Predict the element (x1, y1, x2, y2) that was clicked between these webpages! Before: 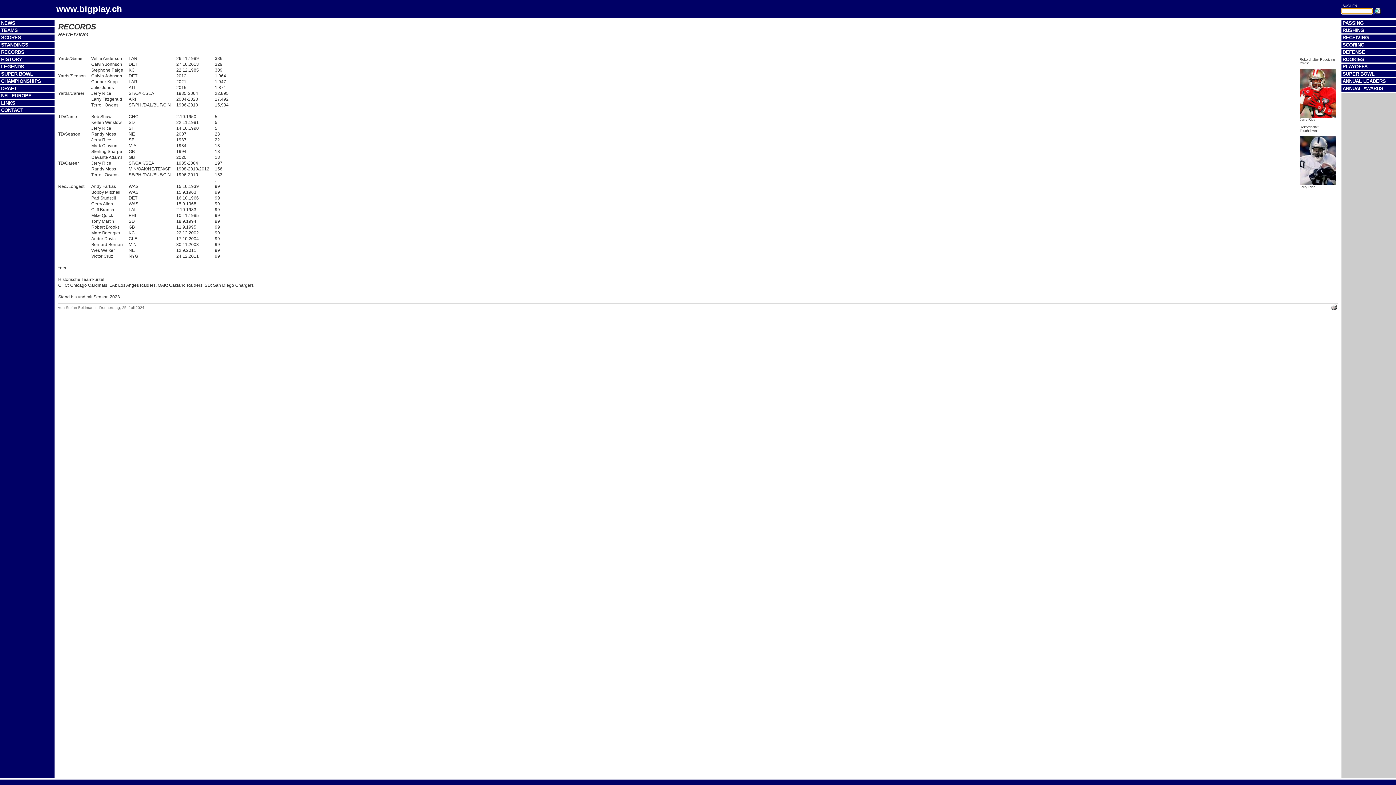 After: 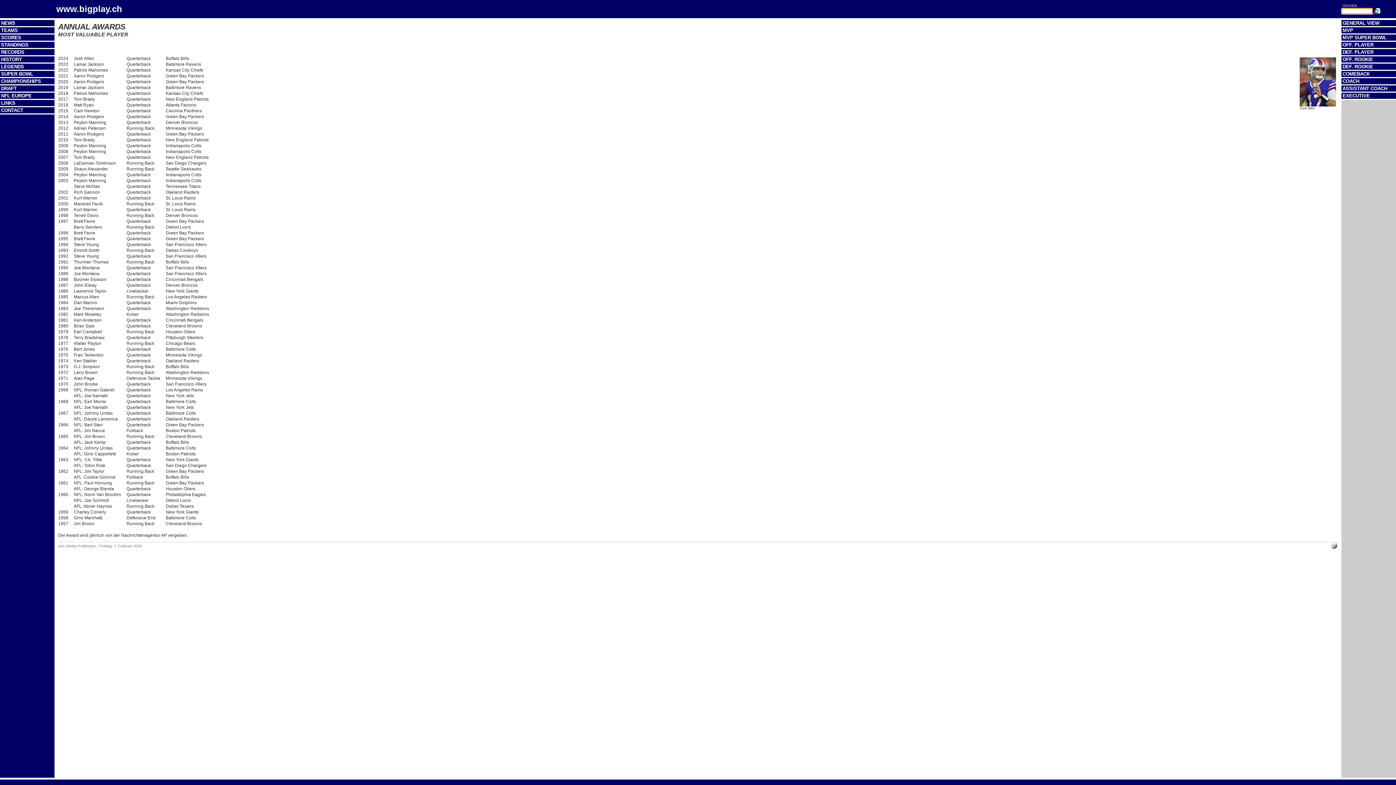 Action: label: ANNUAL AWARDS bbox: (1342, 85, 1383, 91)